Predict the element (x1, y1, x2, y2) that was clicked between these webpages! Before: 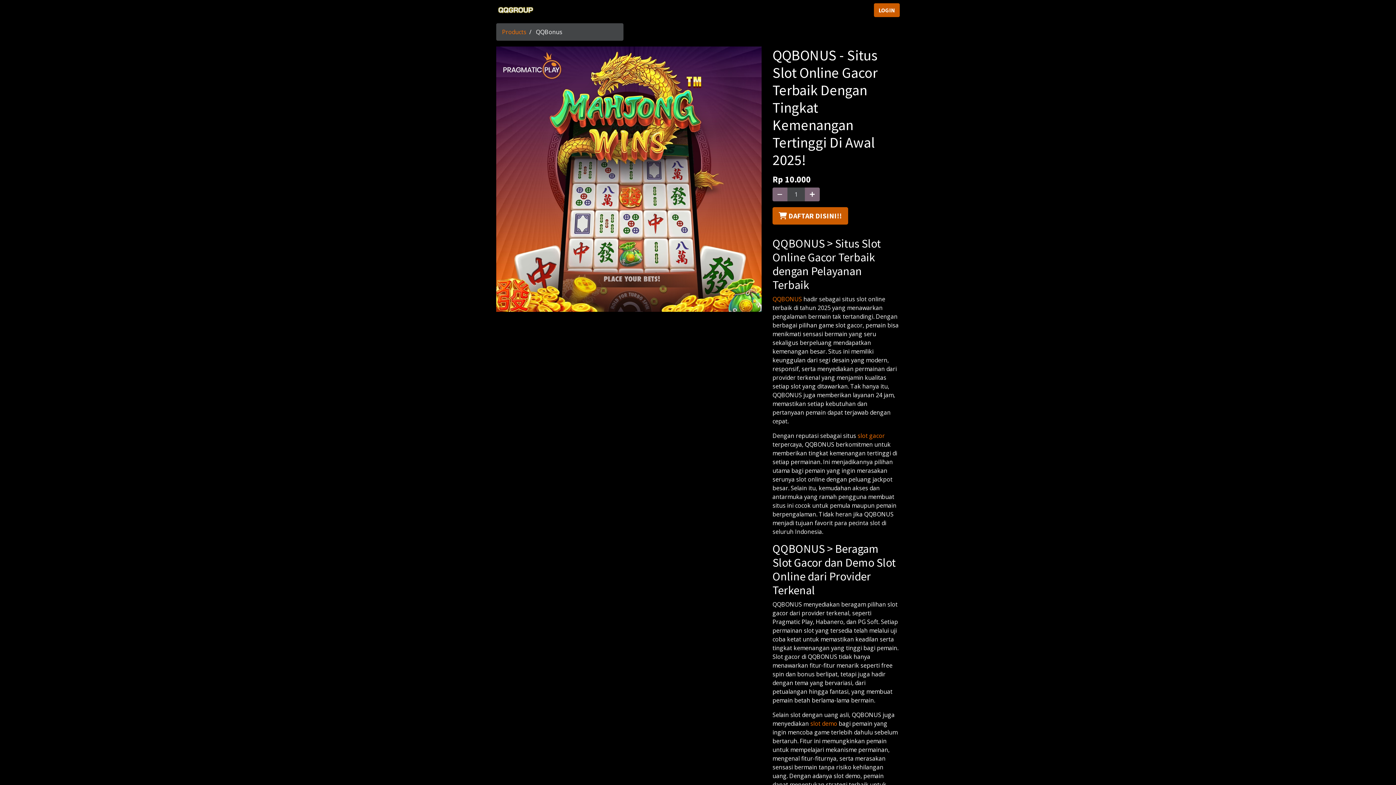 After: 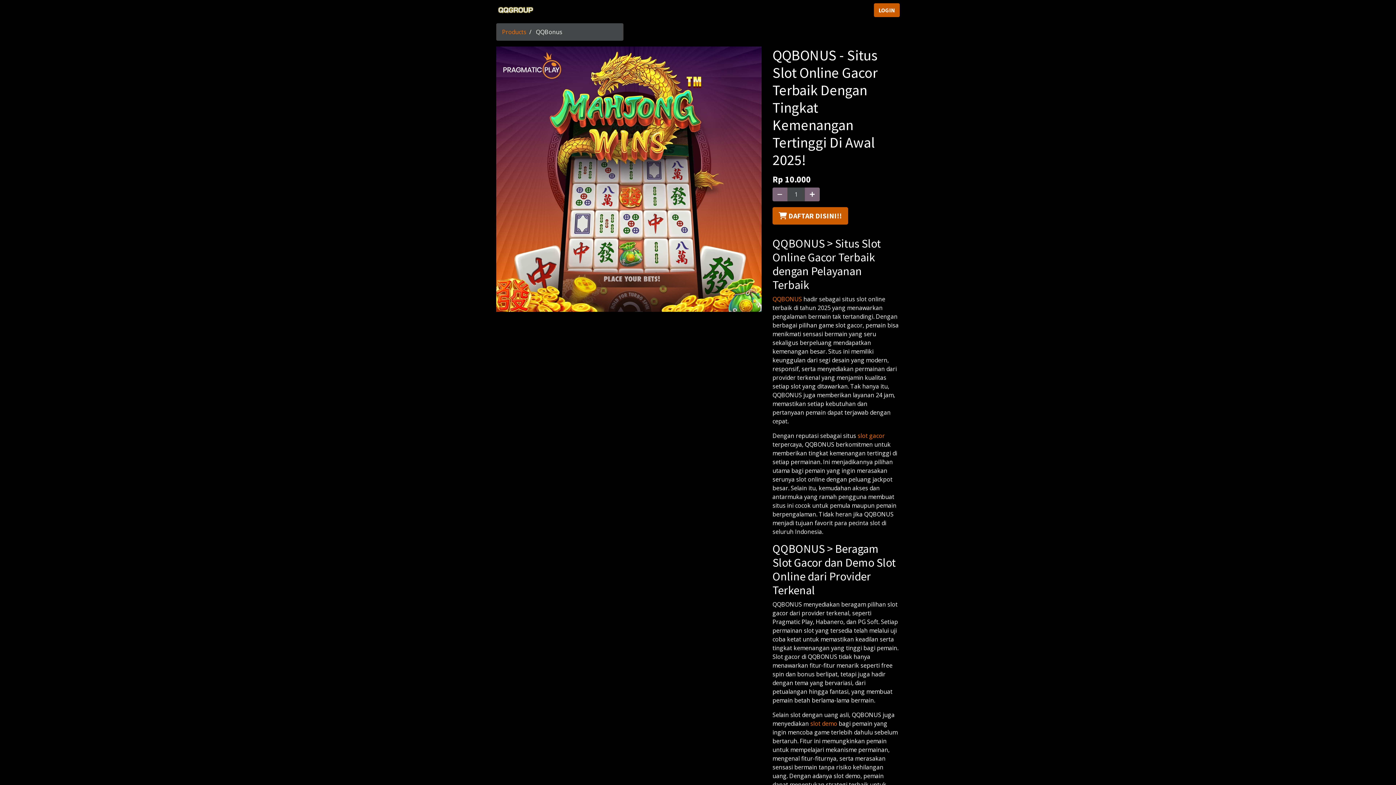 Action: bbox: (564, 2, 583, 17) label: Shop